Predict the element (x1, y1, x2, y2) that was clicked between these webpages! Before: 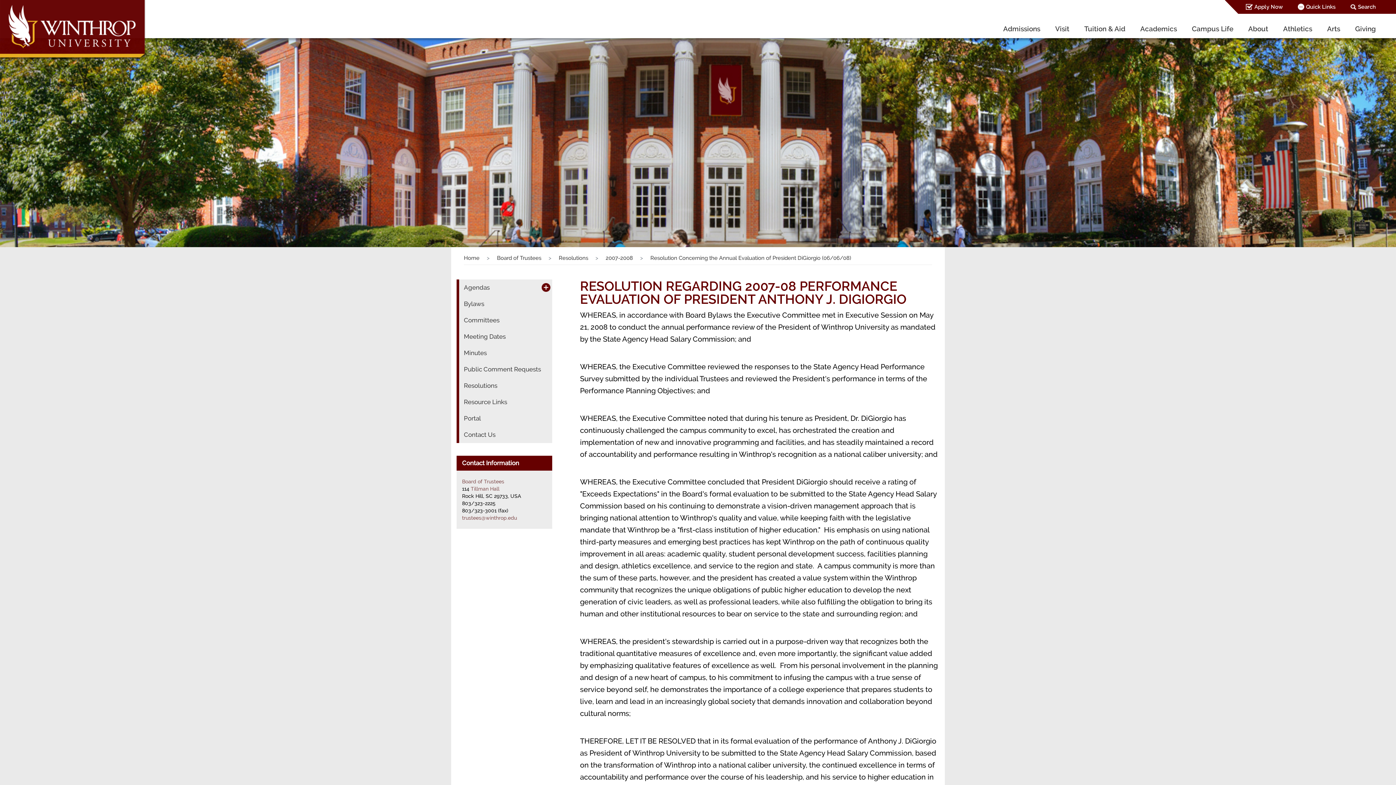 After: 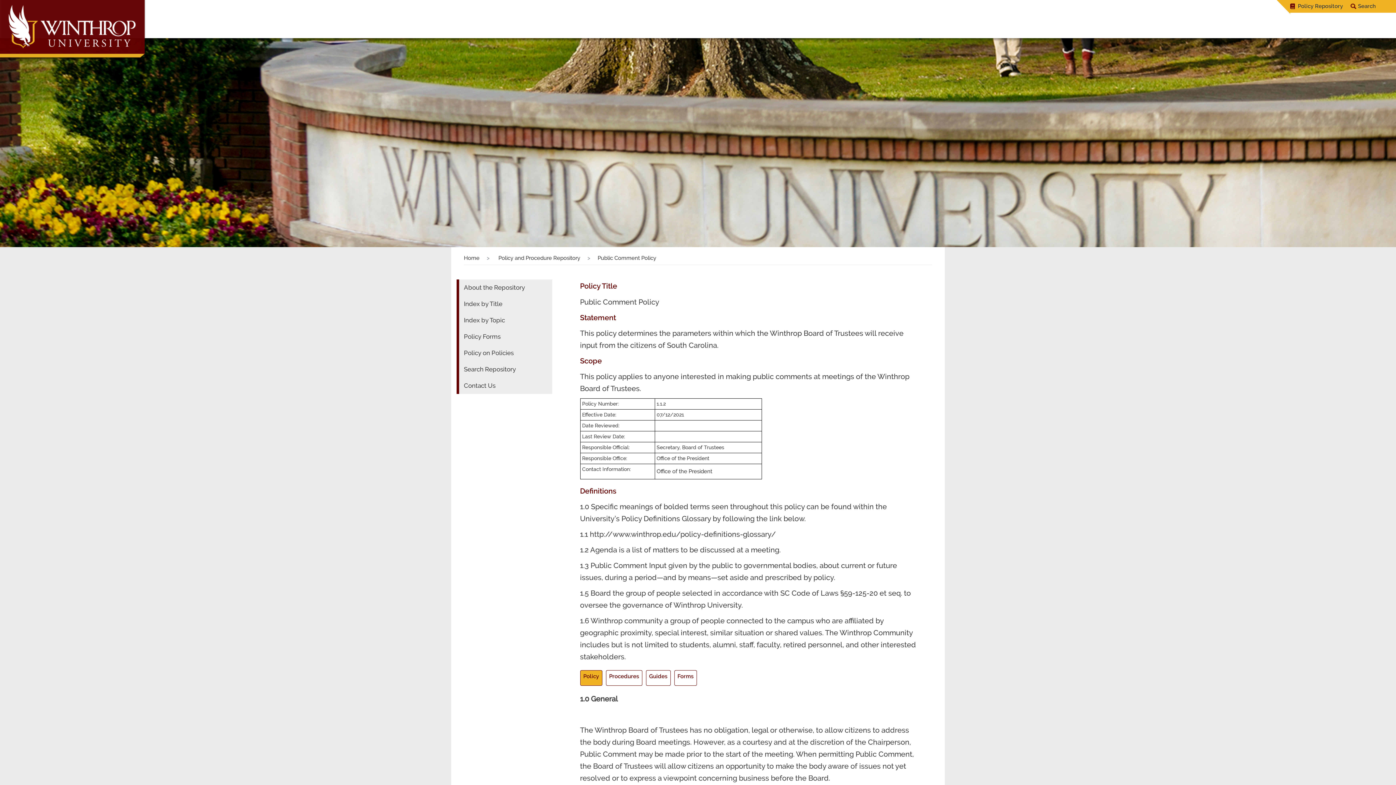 Action: bbox: (464, 365, 541, 373) label: Public Comment Requests